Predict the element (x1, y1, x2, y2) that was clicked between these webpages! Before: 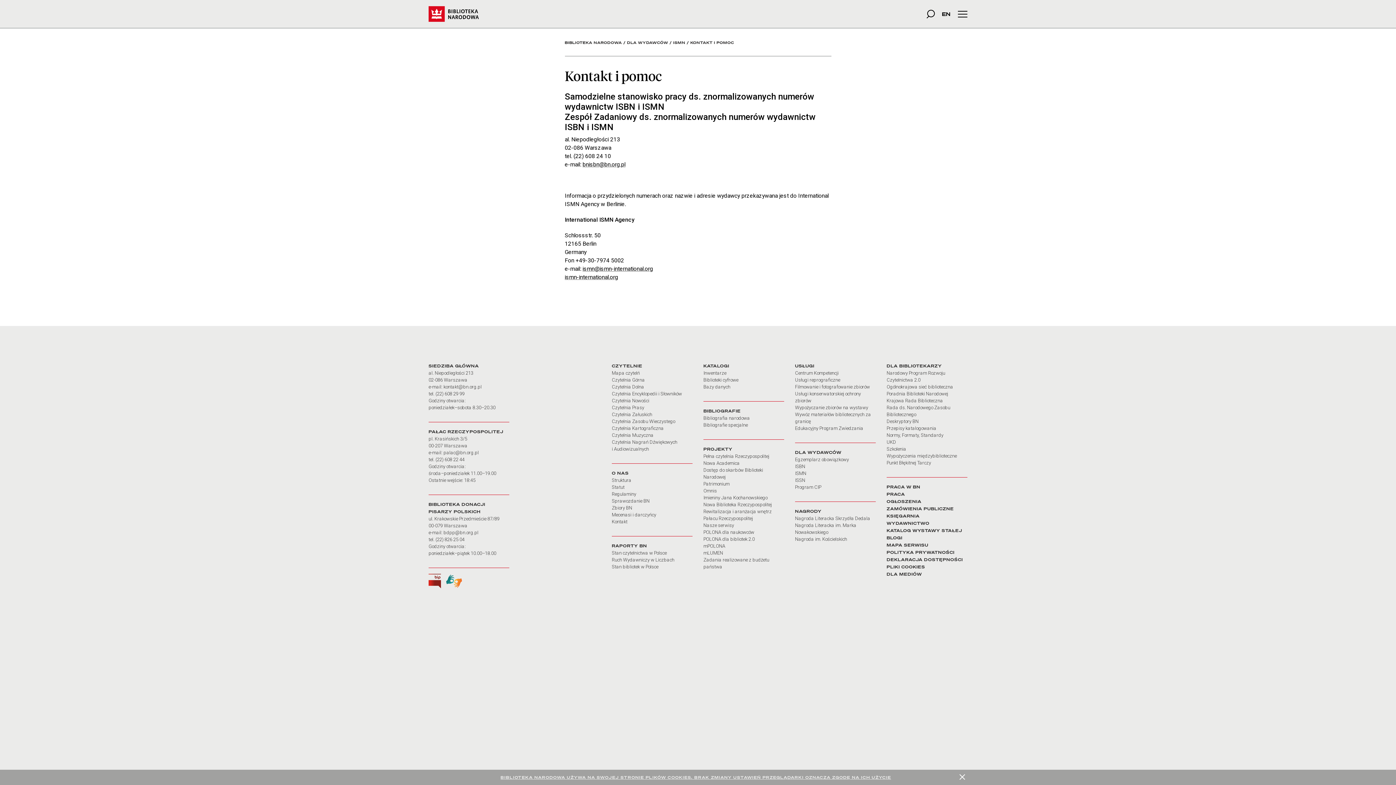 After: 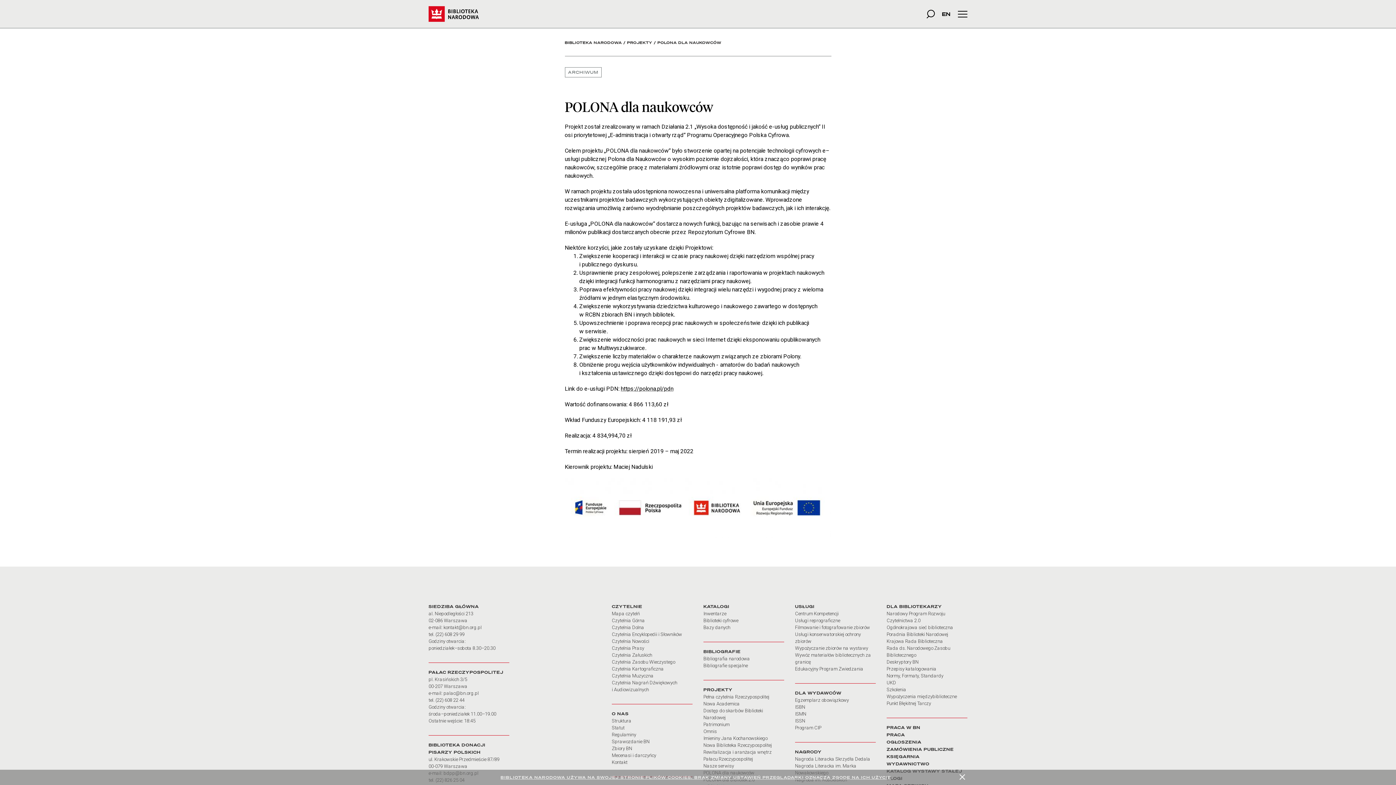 Action: label: POLONA dla naukowców bbox: (703, 529, 754, 535)